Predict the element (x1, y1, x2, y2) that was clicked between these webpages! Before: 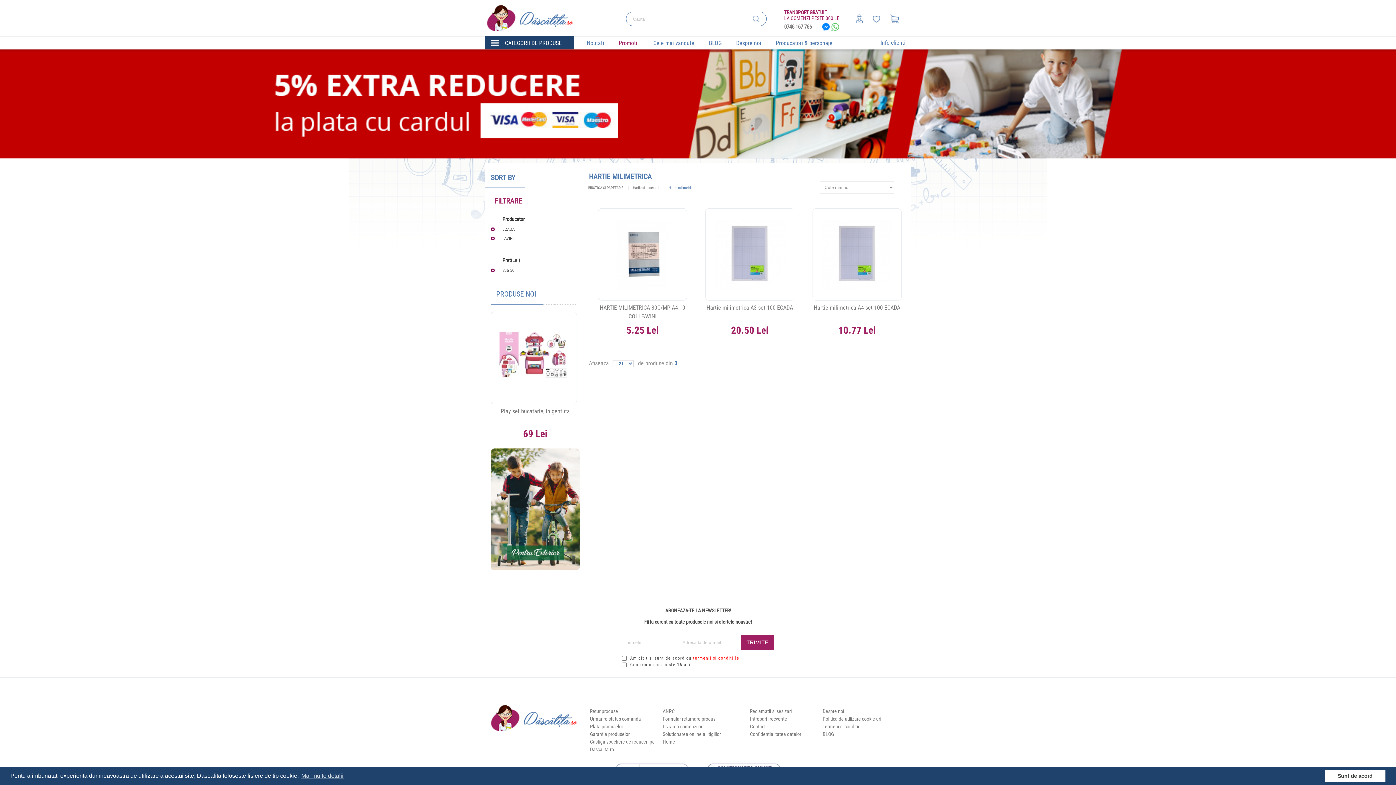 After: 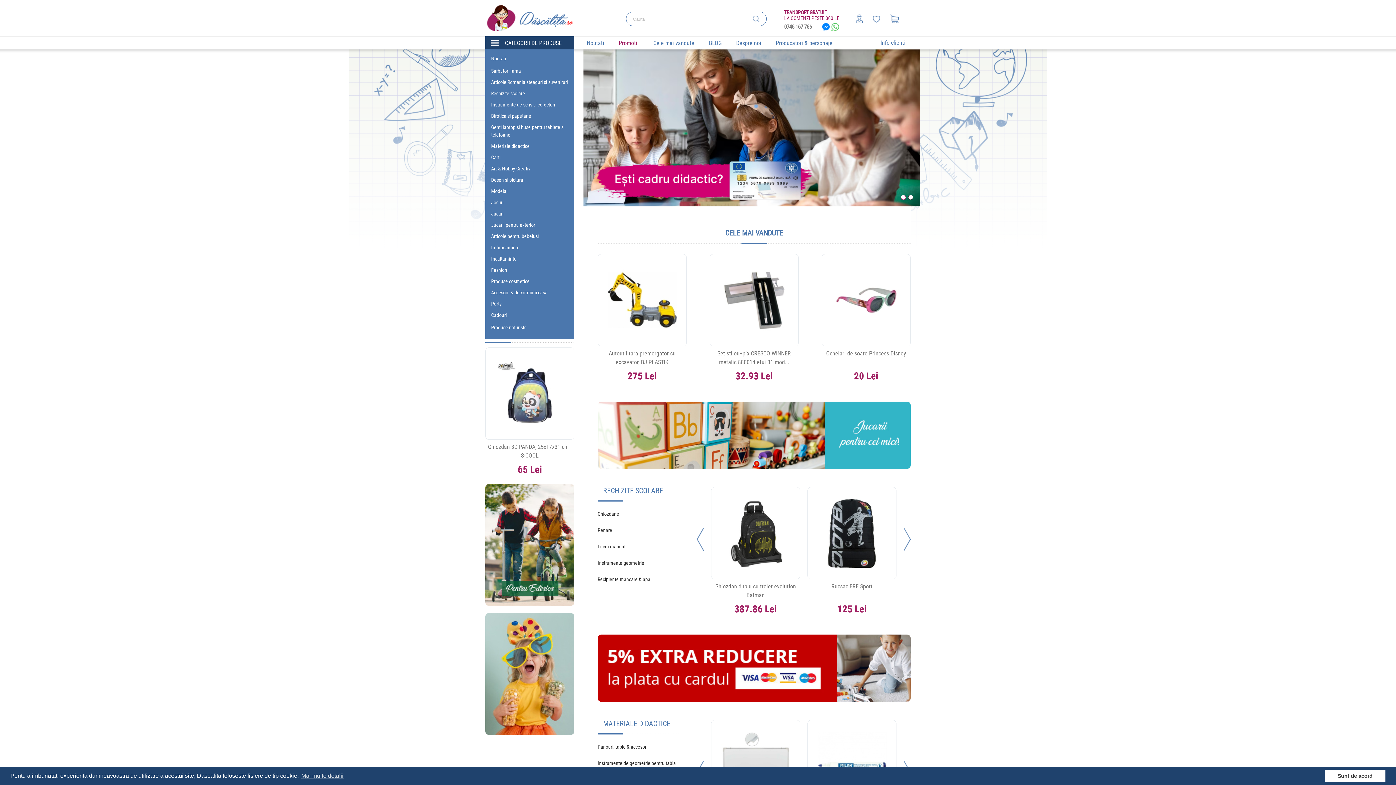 Action: bbox: (662, 739, 675, 744) label: Home